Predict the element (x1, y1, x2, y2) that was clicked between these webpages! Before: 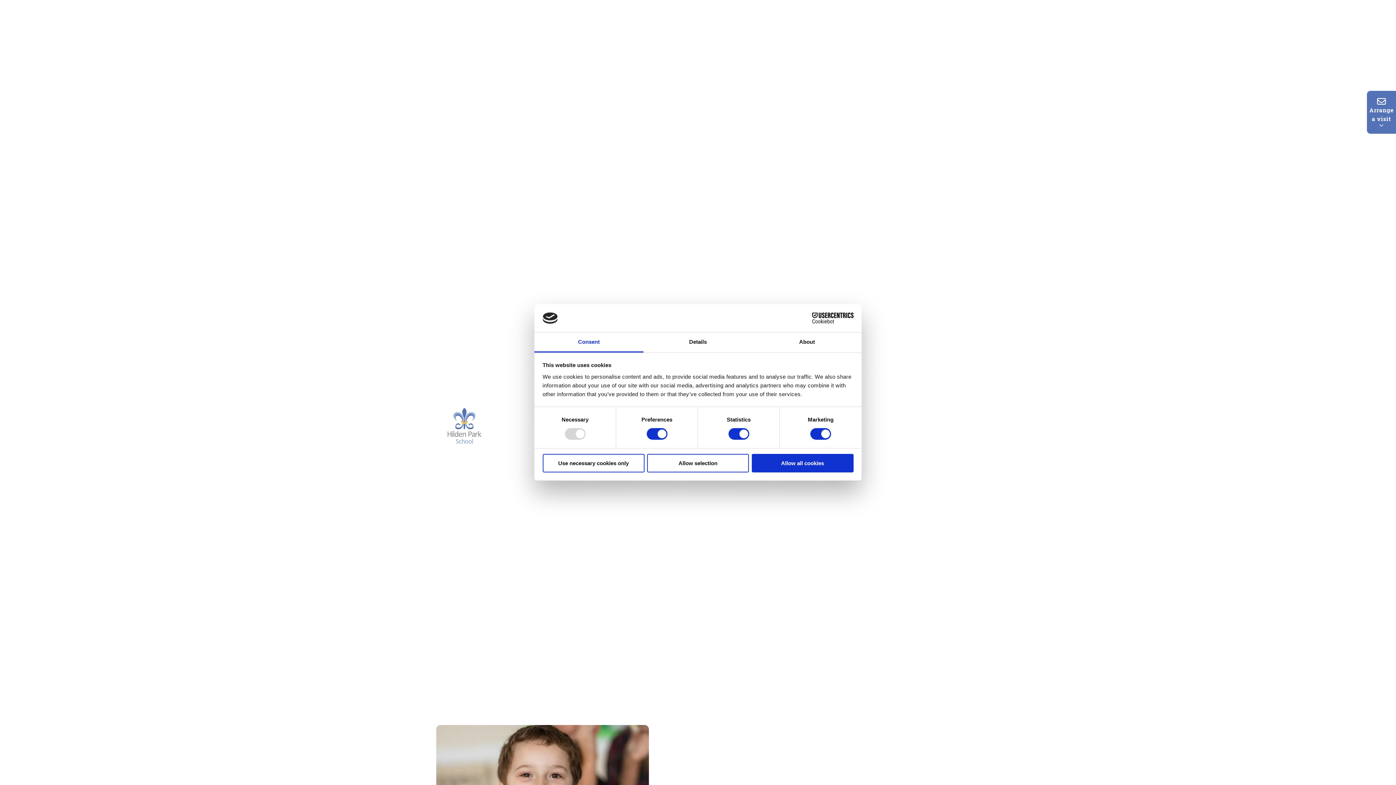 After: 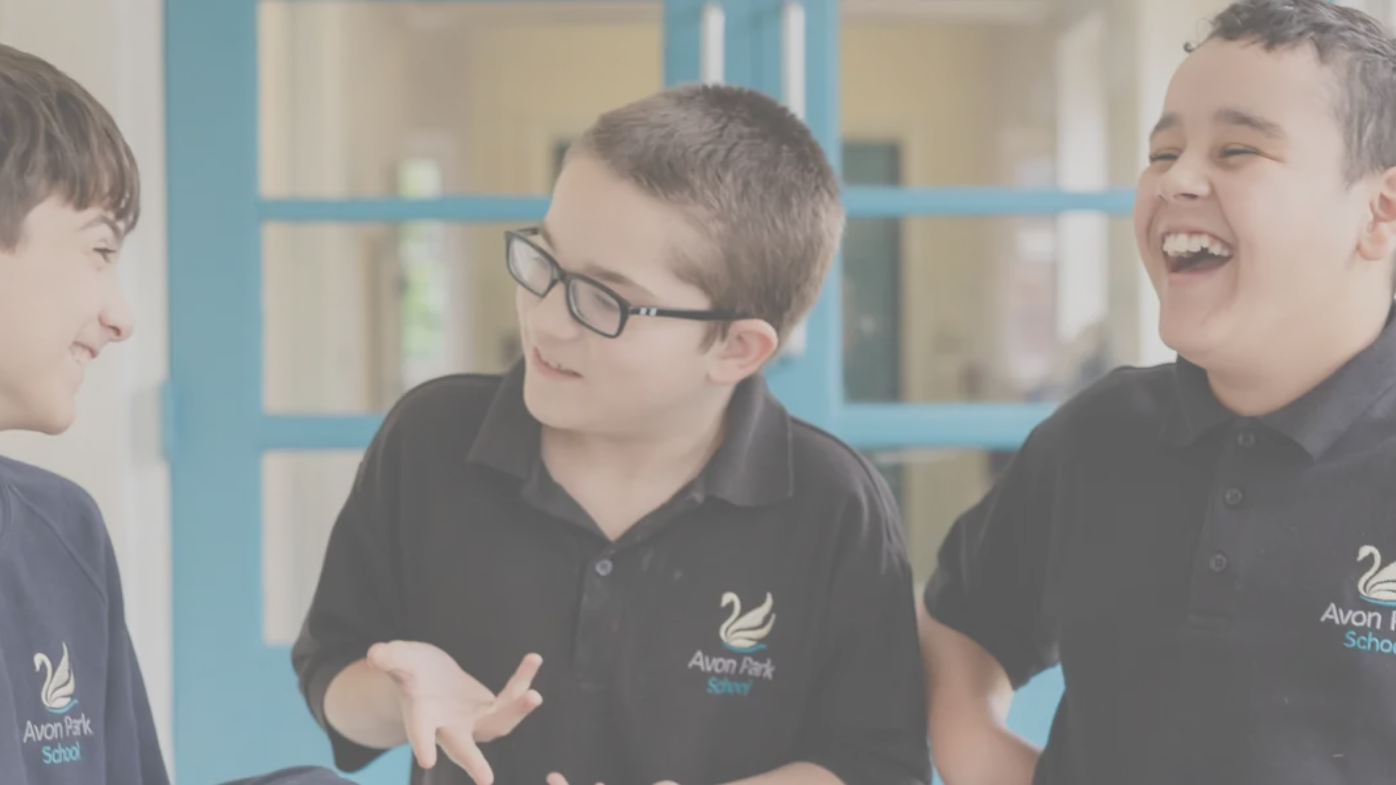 Action: bbox: (1367, 90, 1396, 133) label: Arrange a visit